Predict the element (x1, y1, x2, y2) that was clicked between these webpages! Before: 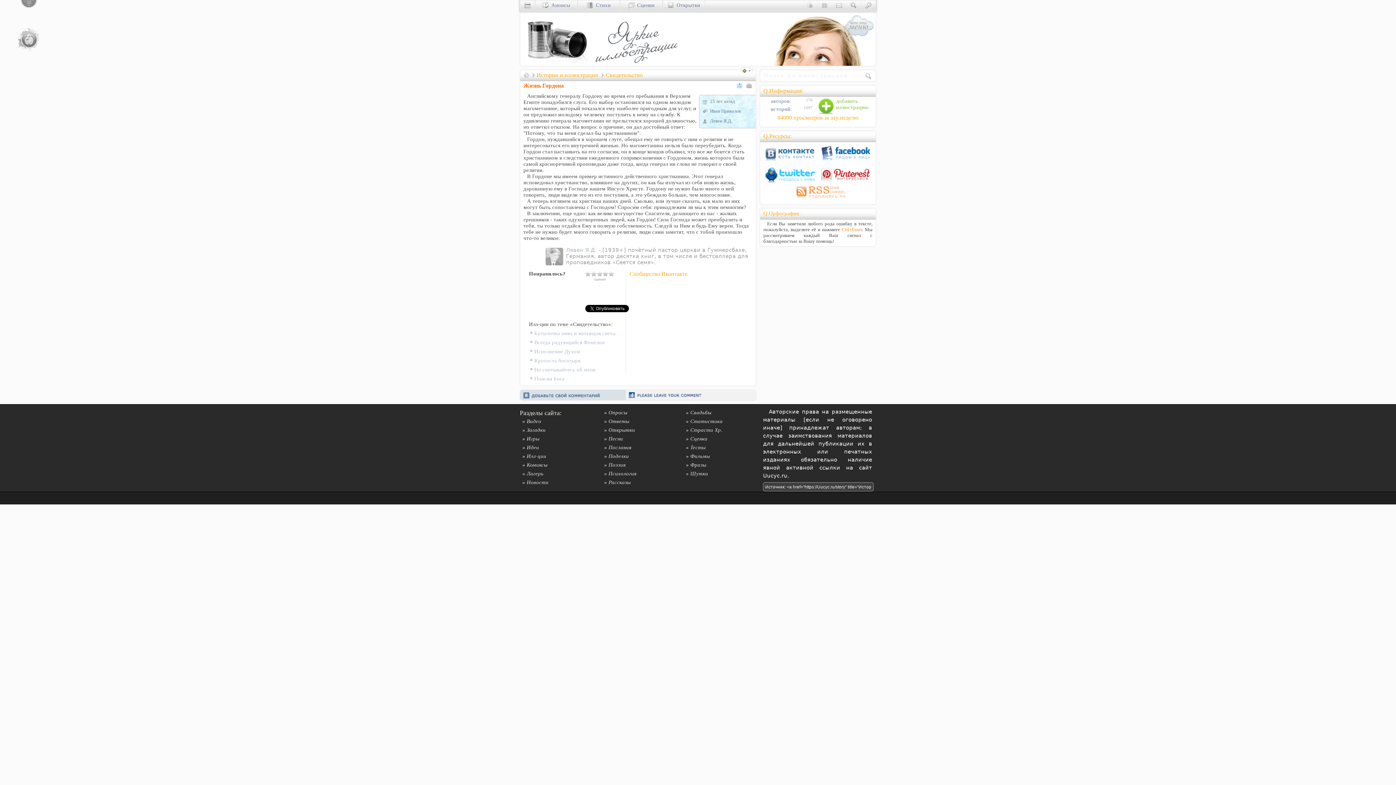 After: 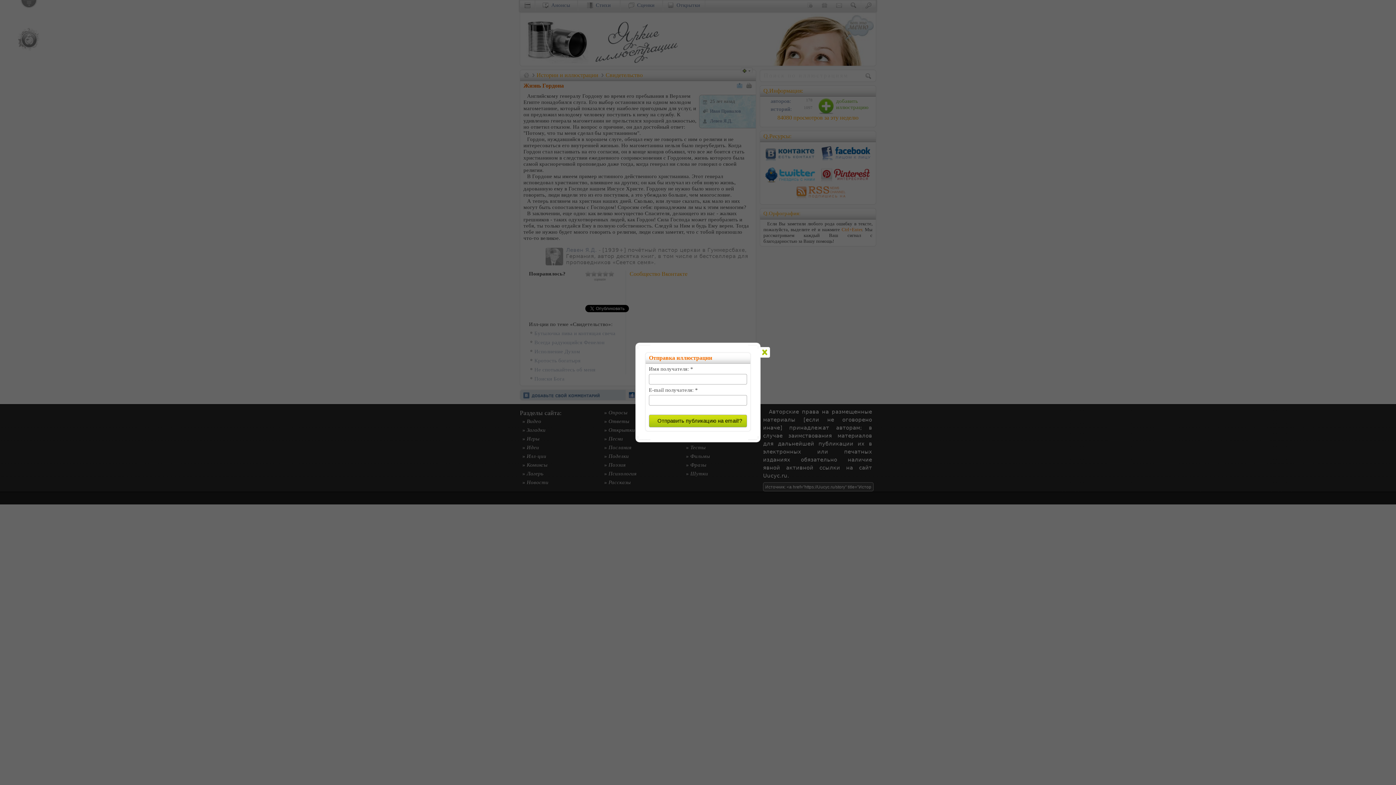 Action: bbox: (737, 82, 746, 88)